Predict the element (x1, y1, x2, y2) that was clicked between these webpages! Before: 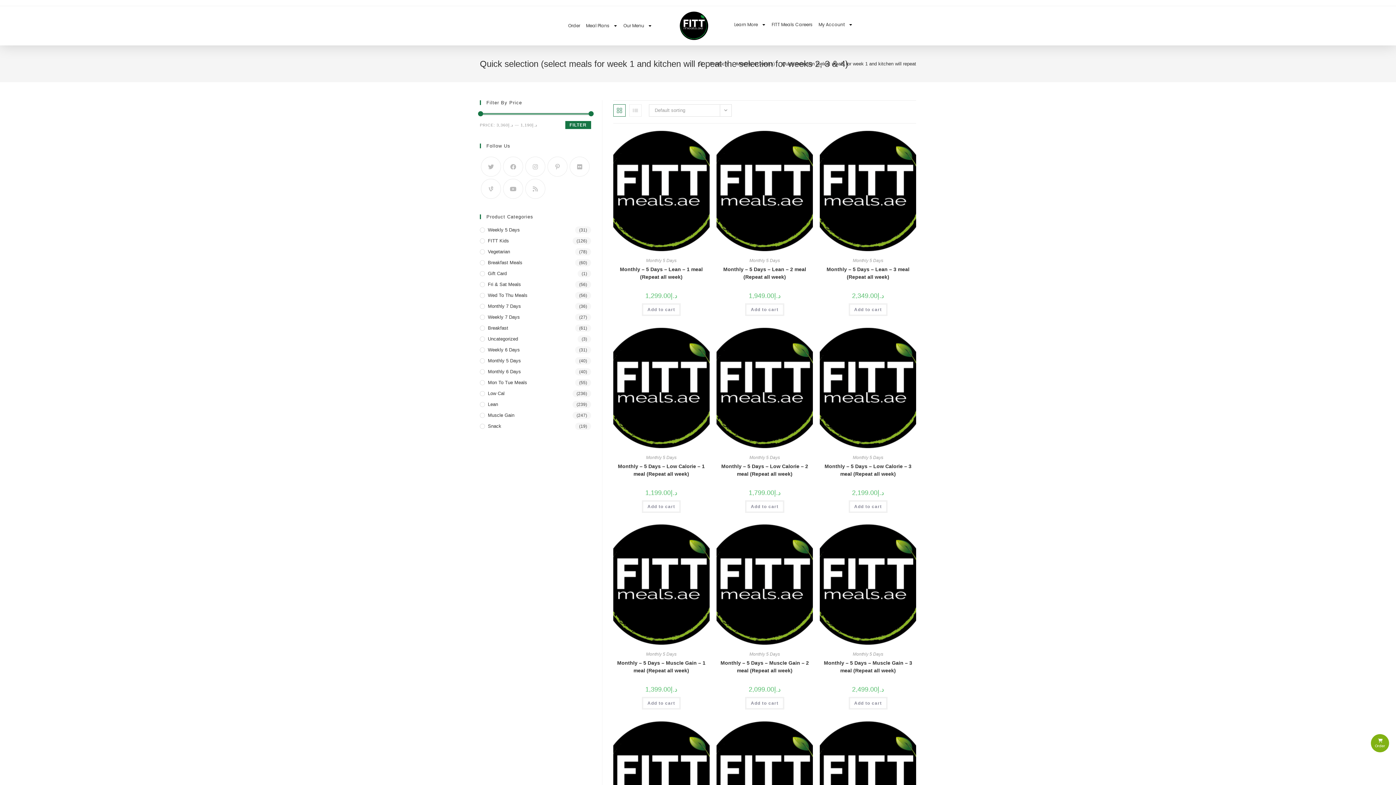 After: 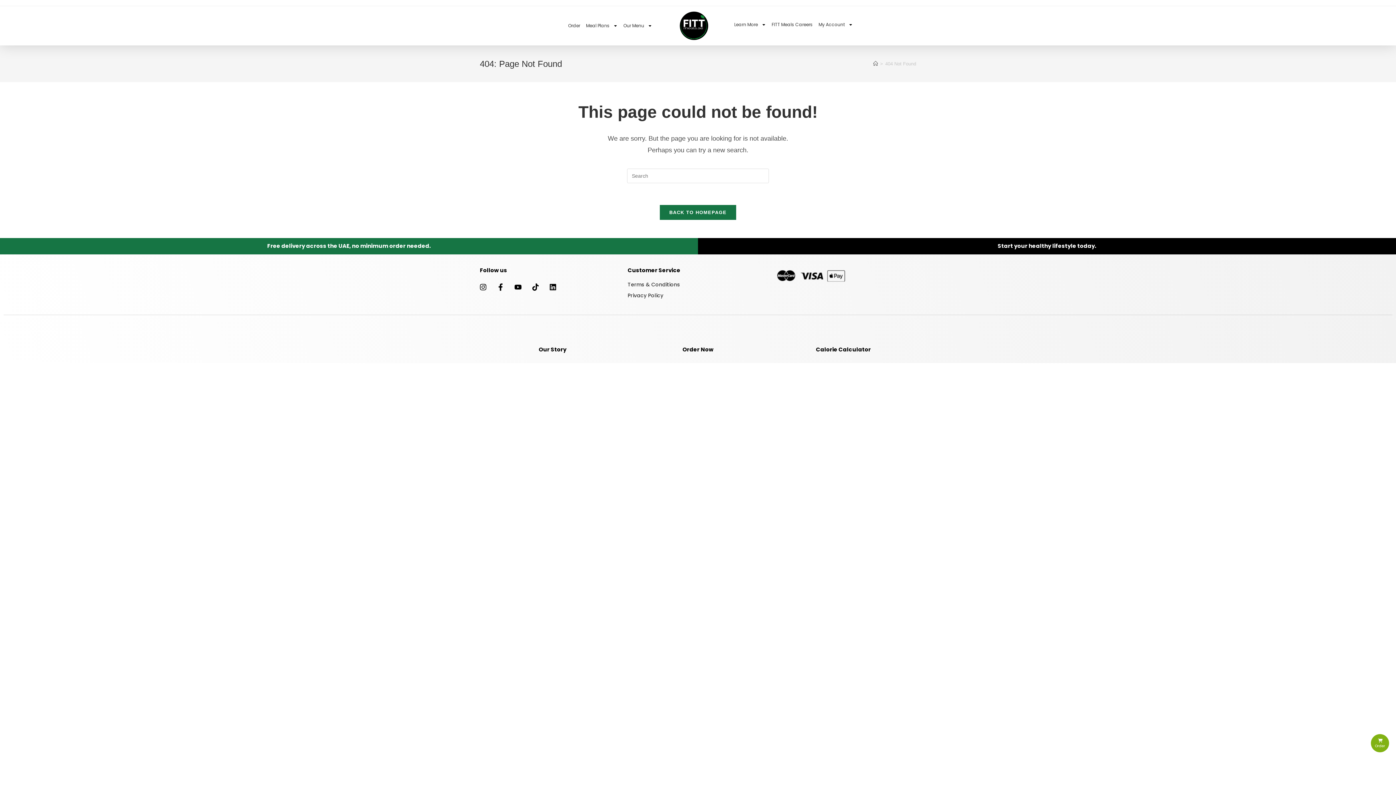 Action: label: Add to cart: “Monthly - 5 Days - Low Calorie - 1 meal (Repeat all week)” bbox: (642, 500, 680, 512)